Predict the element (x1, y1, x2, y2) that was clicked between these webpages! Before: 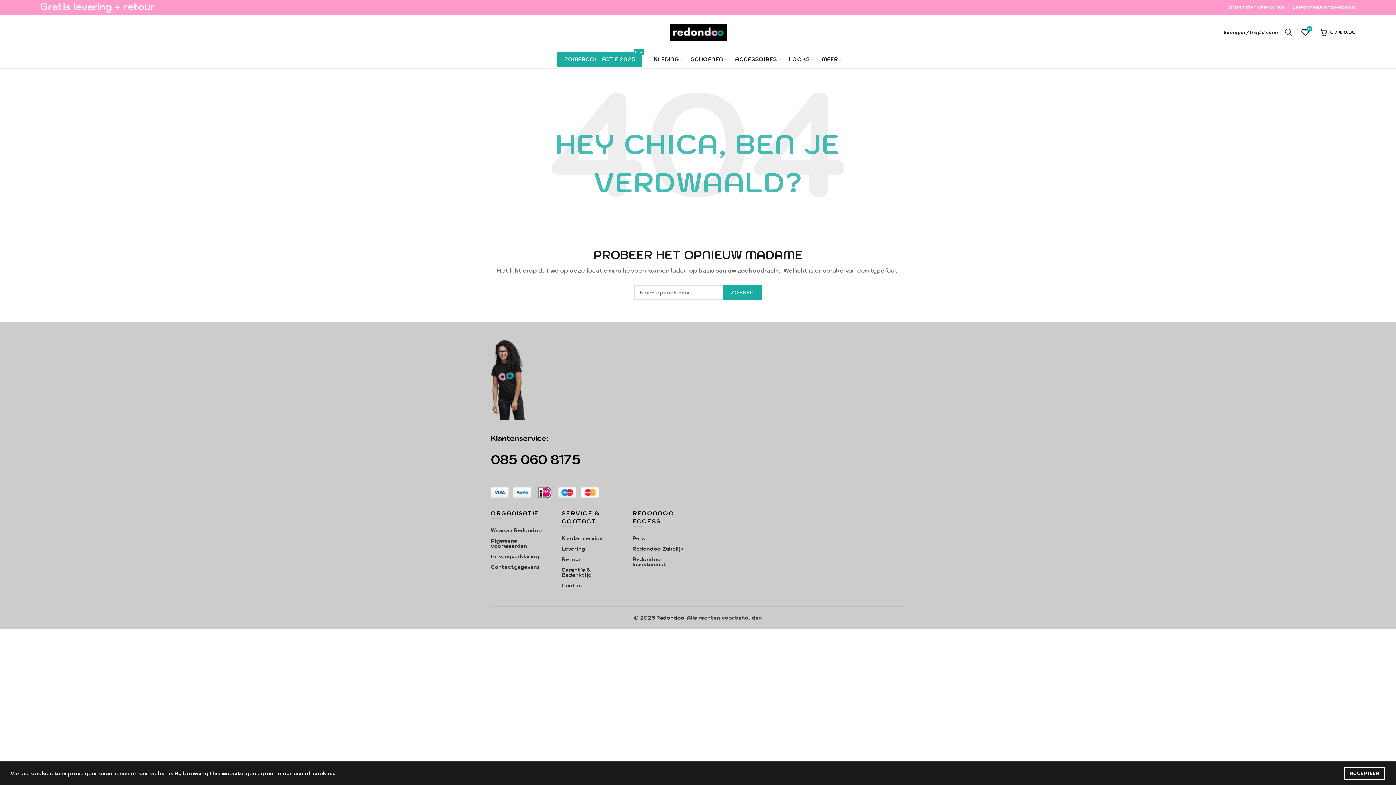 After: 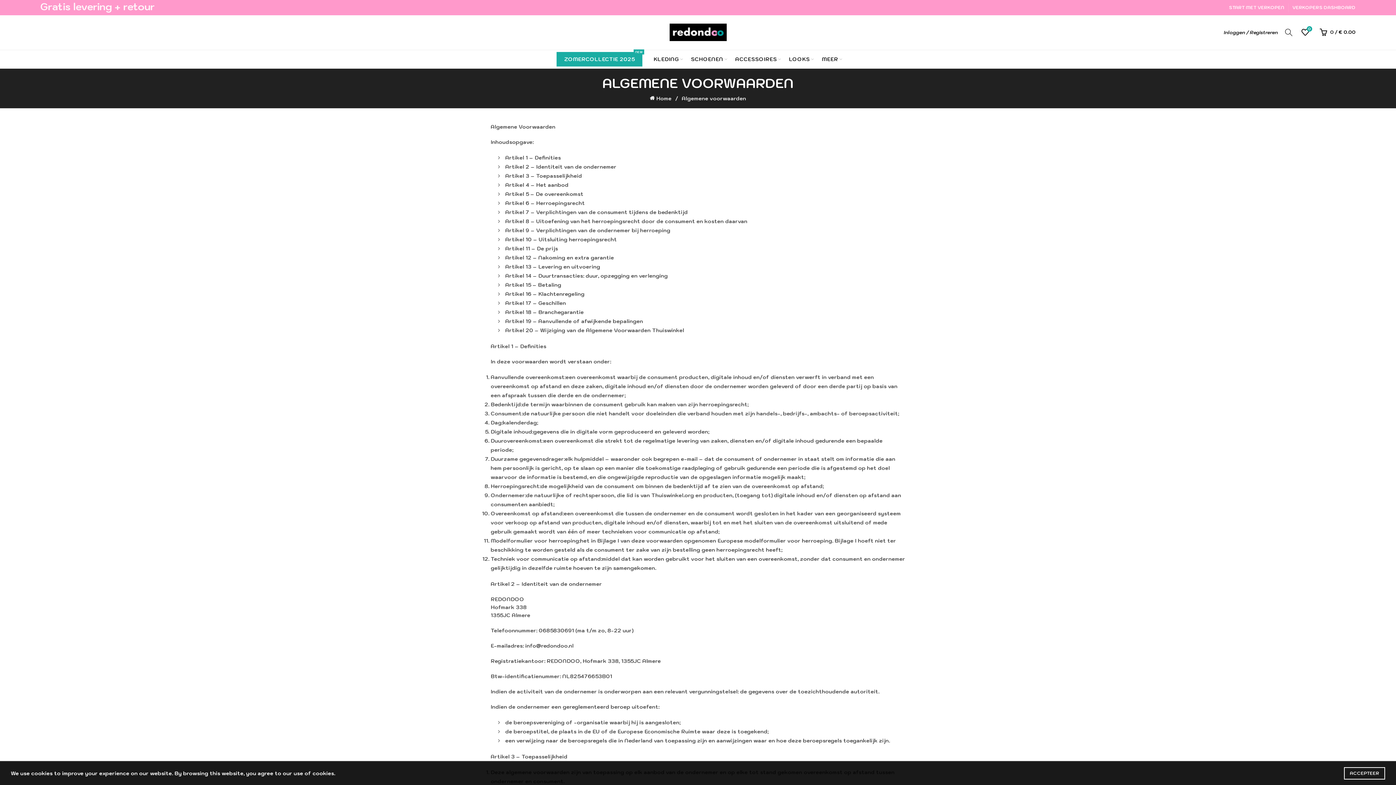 Action: bbox: (490, 537, 527, 549) label: Algemene voorwaarden